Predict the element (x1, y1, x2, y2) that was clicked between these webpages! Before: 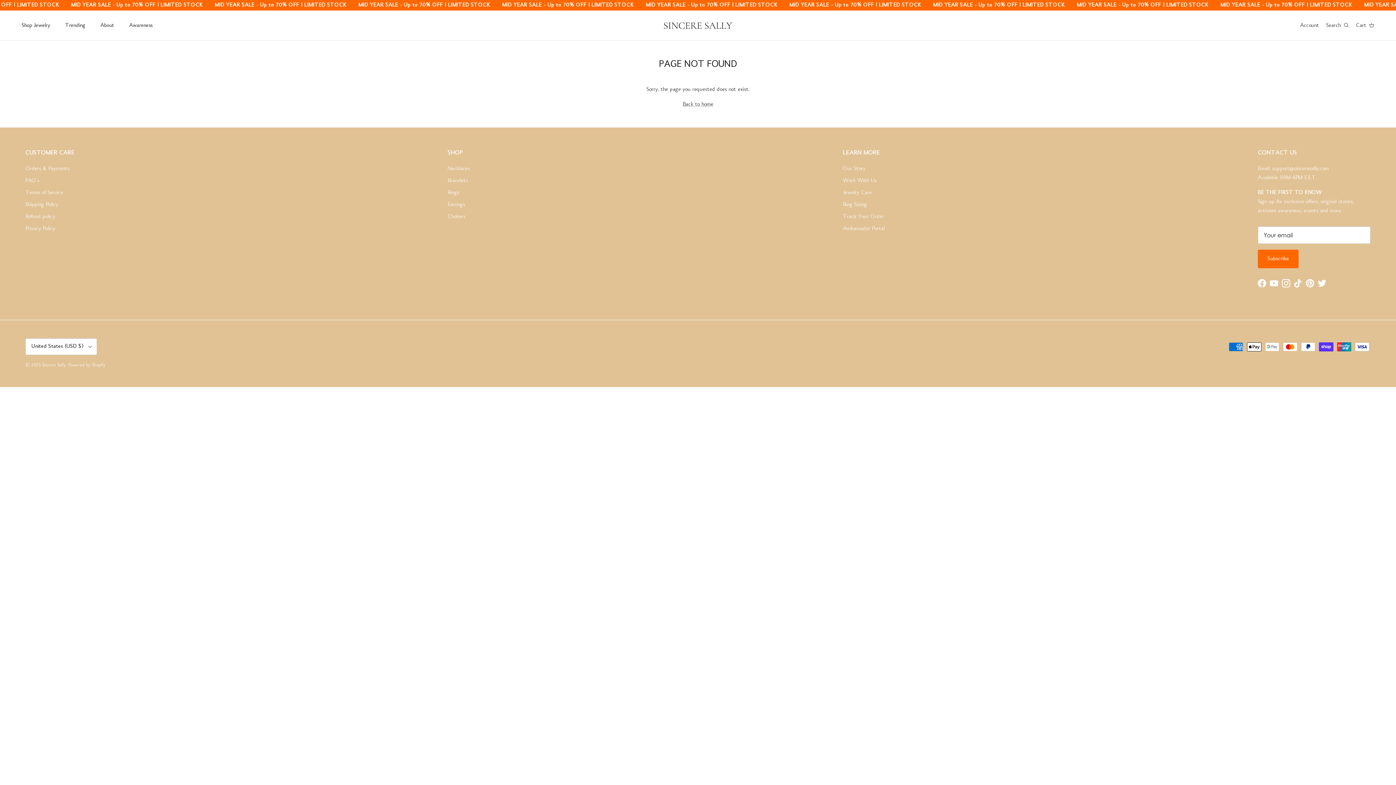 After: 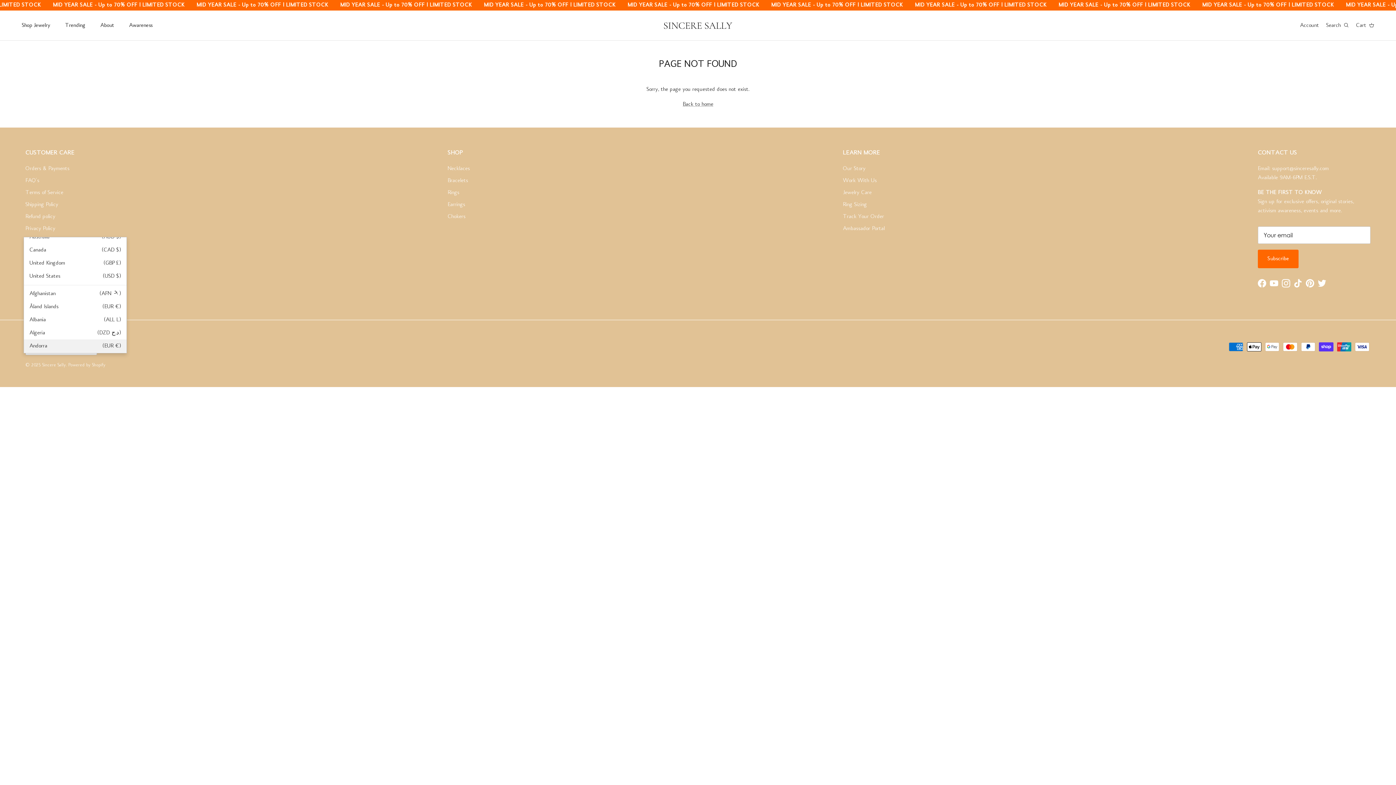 Action: label: United States (USD $) bbox: (25, 338, 97, 355)